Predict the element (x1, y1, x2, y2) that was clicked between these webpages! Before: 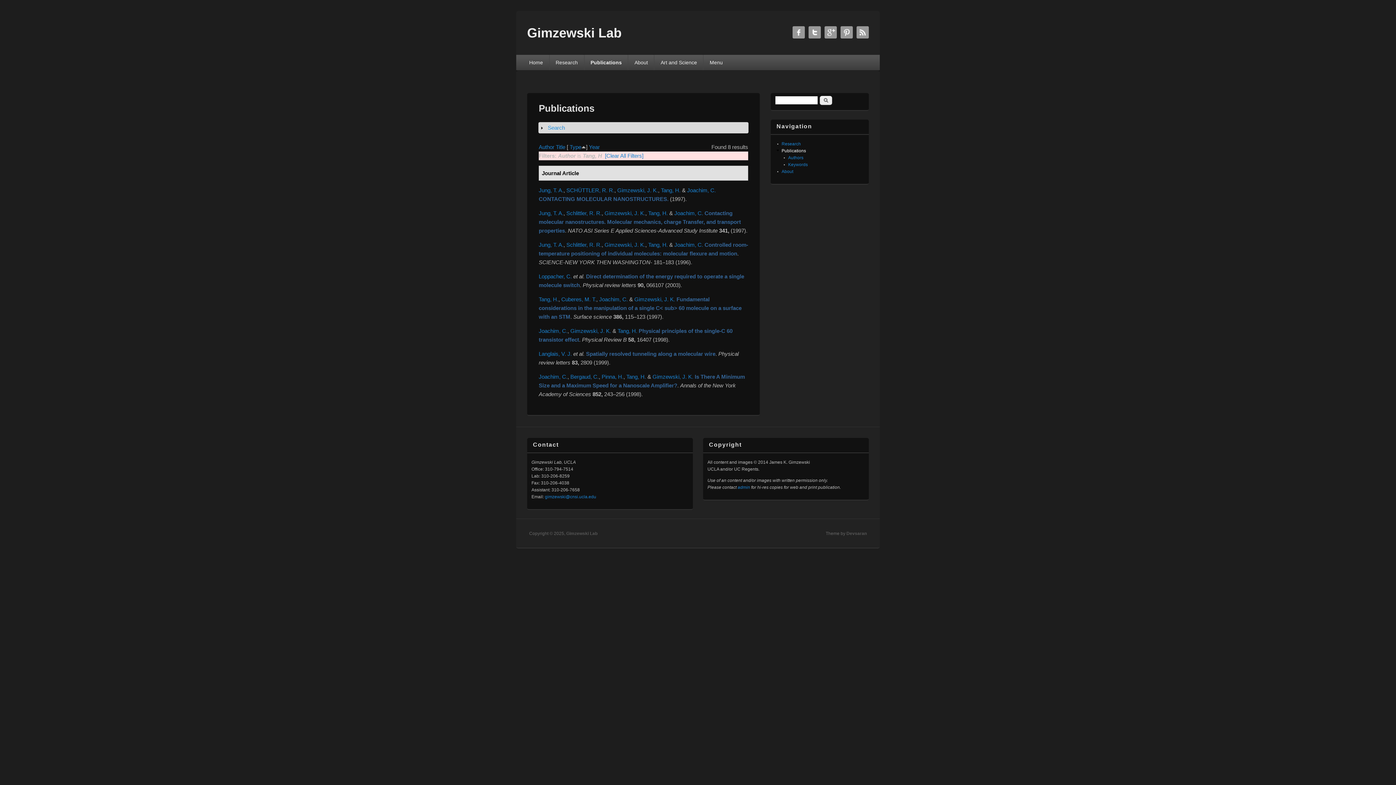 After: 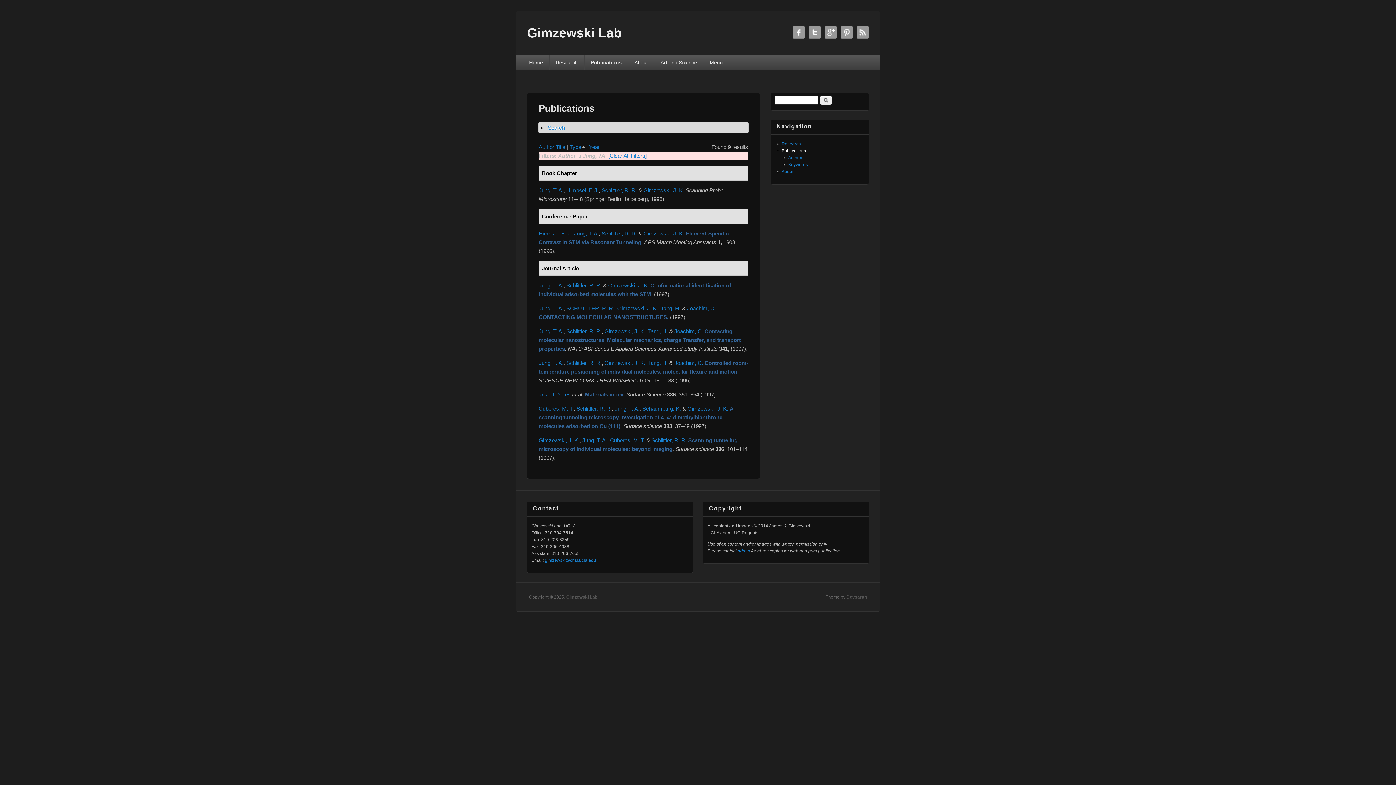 Action: bbox: (538, 210, 563, 216) label: Jung, T. A.